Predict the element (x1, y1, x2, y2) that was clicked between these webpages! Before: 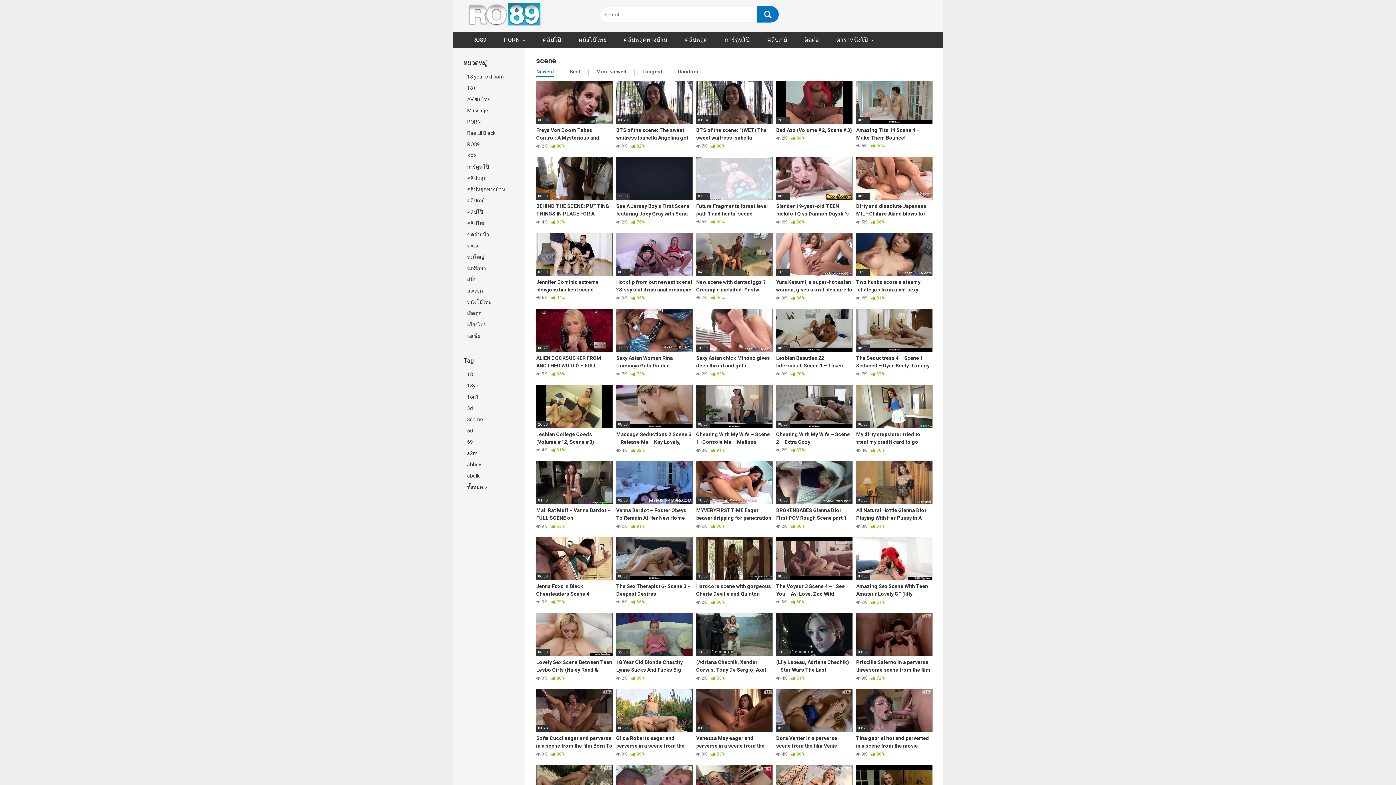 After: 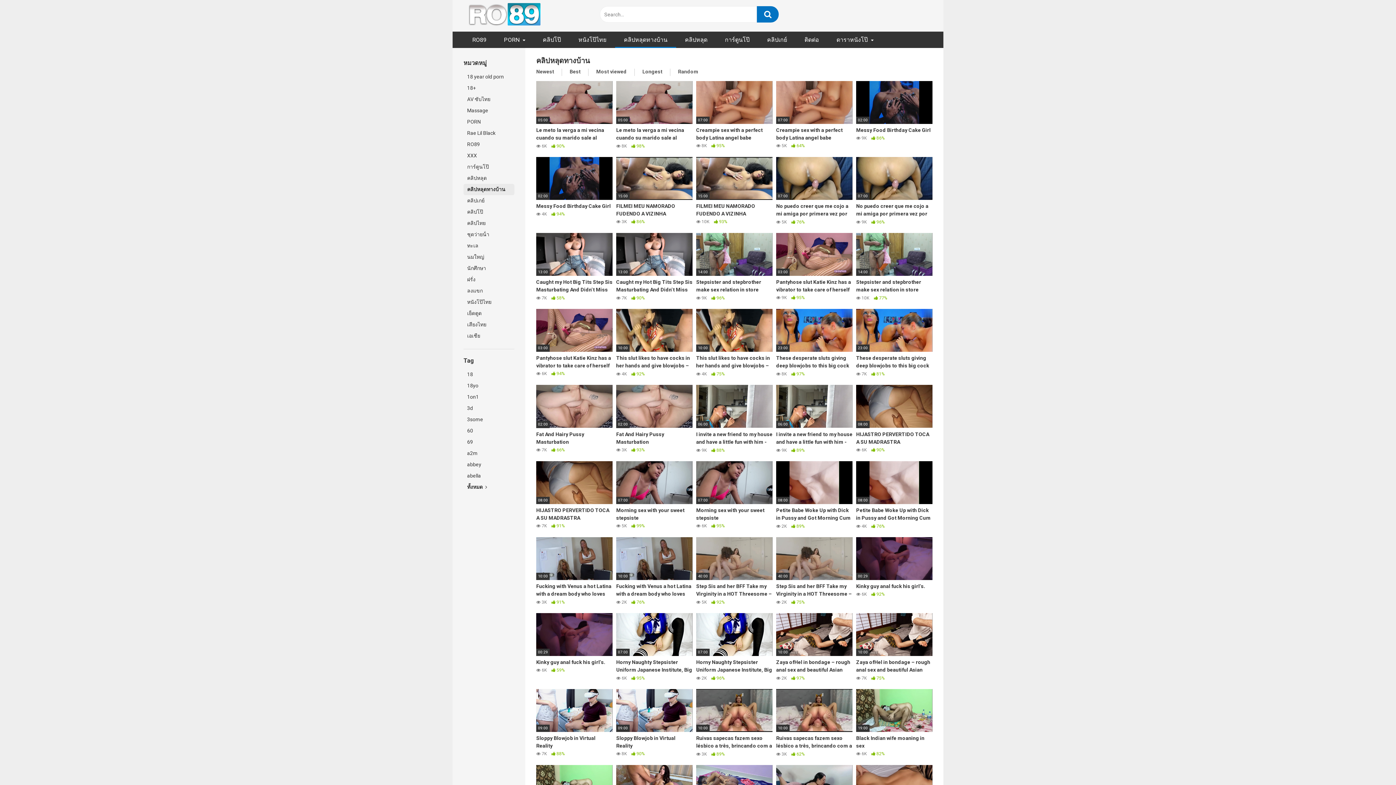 Action: bbox: (463, 183, 514, 195) label: คลิปหลุดทางบ้าน